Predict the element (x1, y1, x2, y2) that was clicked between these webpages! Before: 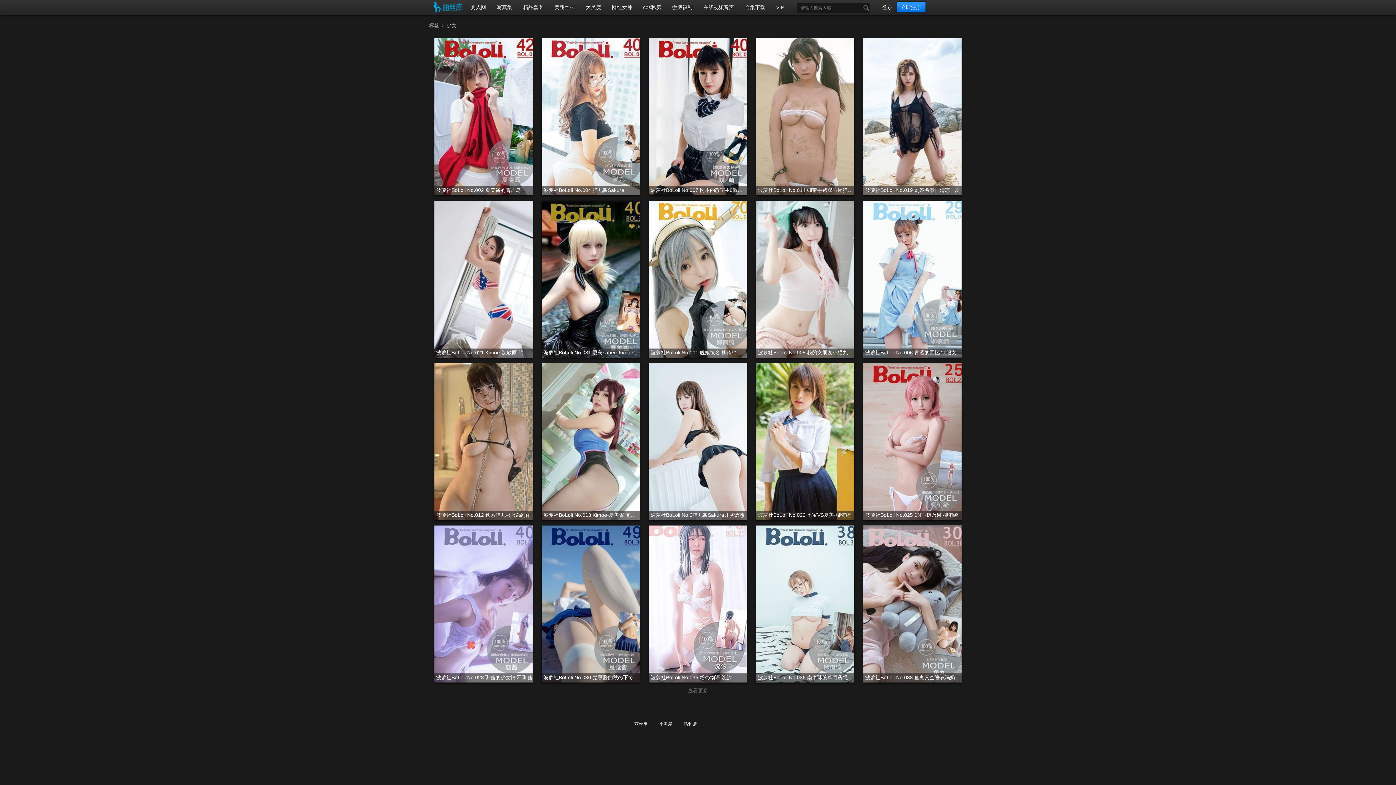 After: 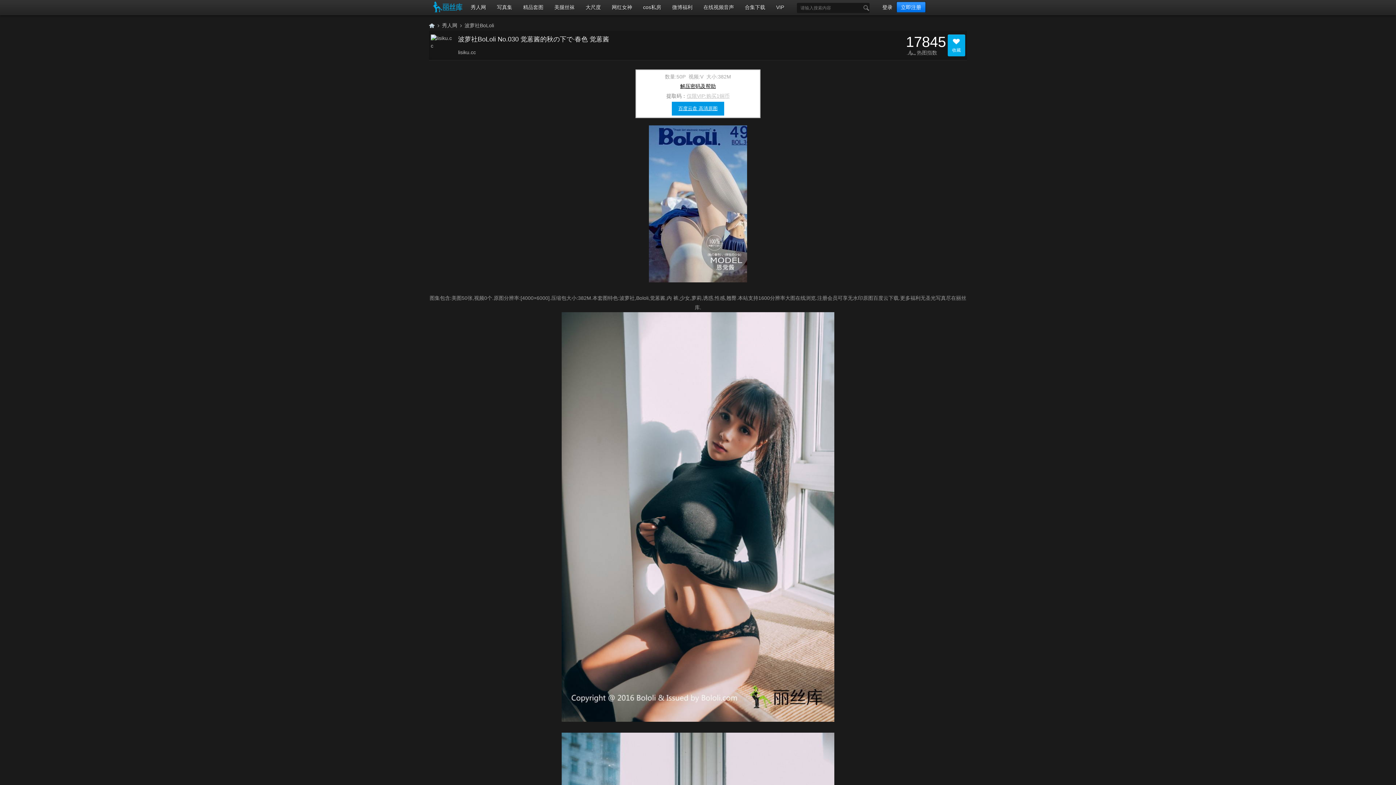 Action: label: 波萝社BoLoli No.030 觉蒽酱的秋の下で·春色 觉蒽酱 bbox: (541, 673, 640, 682)